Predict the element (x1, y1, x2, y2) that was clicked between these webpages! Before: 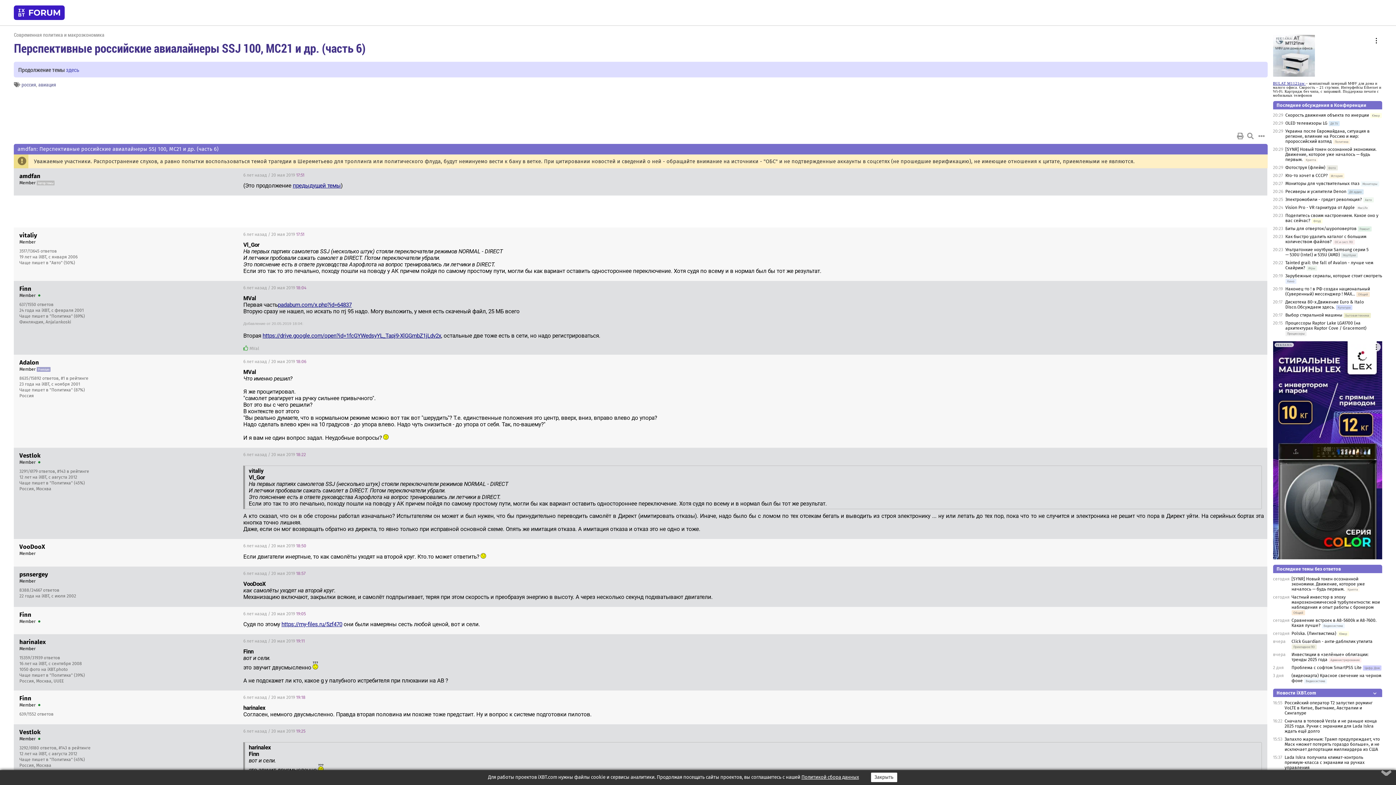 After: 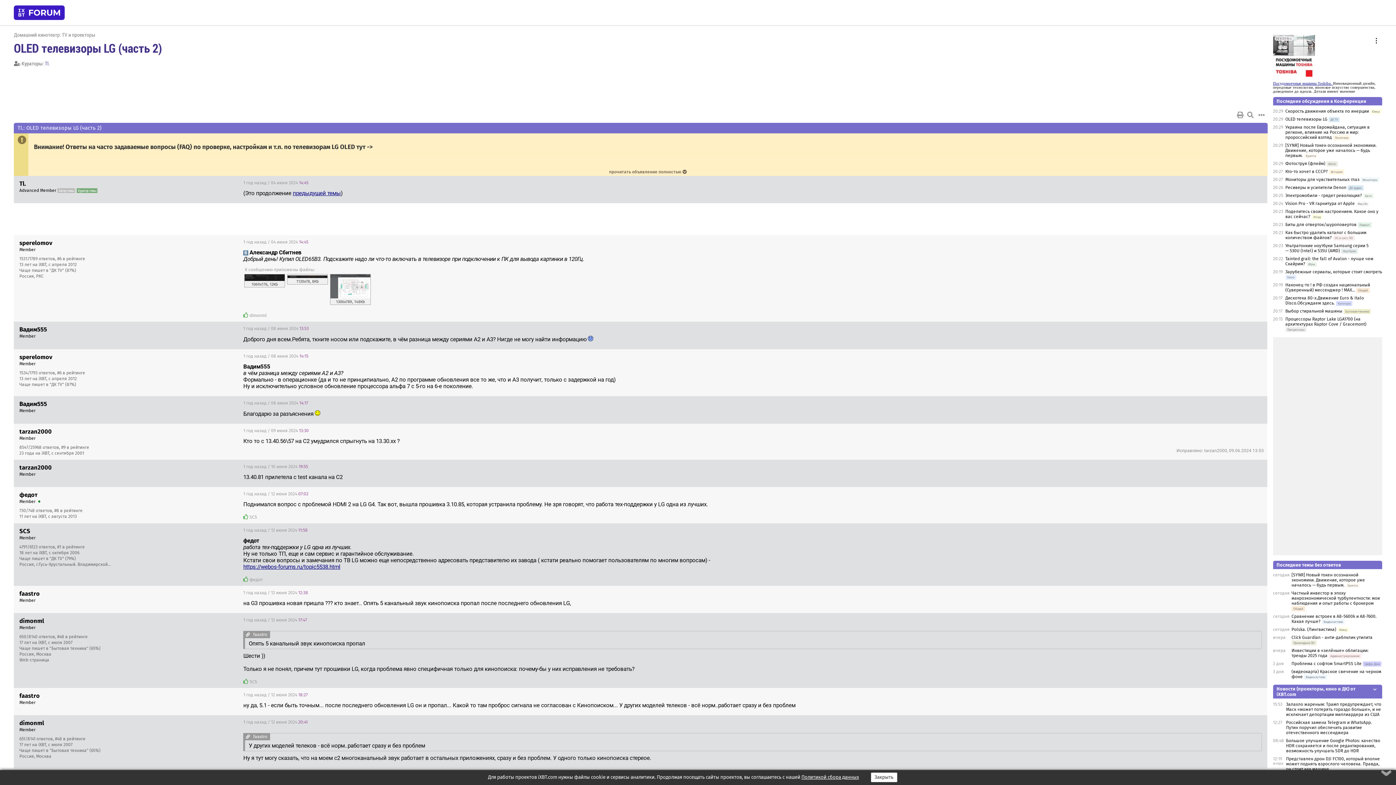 Action: bbox: (1285, 120, 1327, 125) label: OLED телевизоры LG